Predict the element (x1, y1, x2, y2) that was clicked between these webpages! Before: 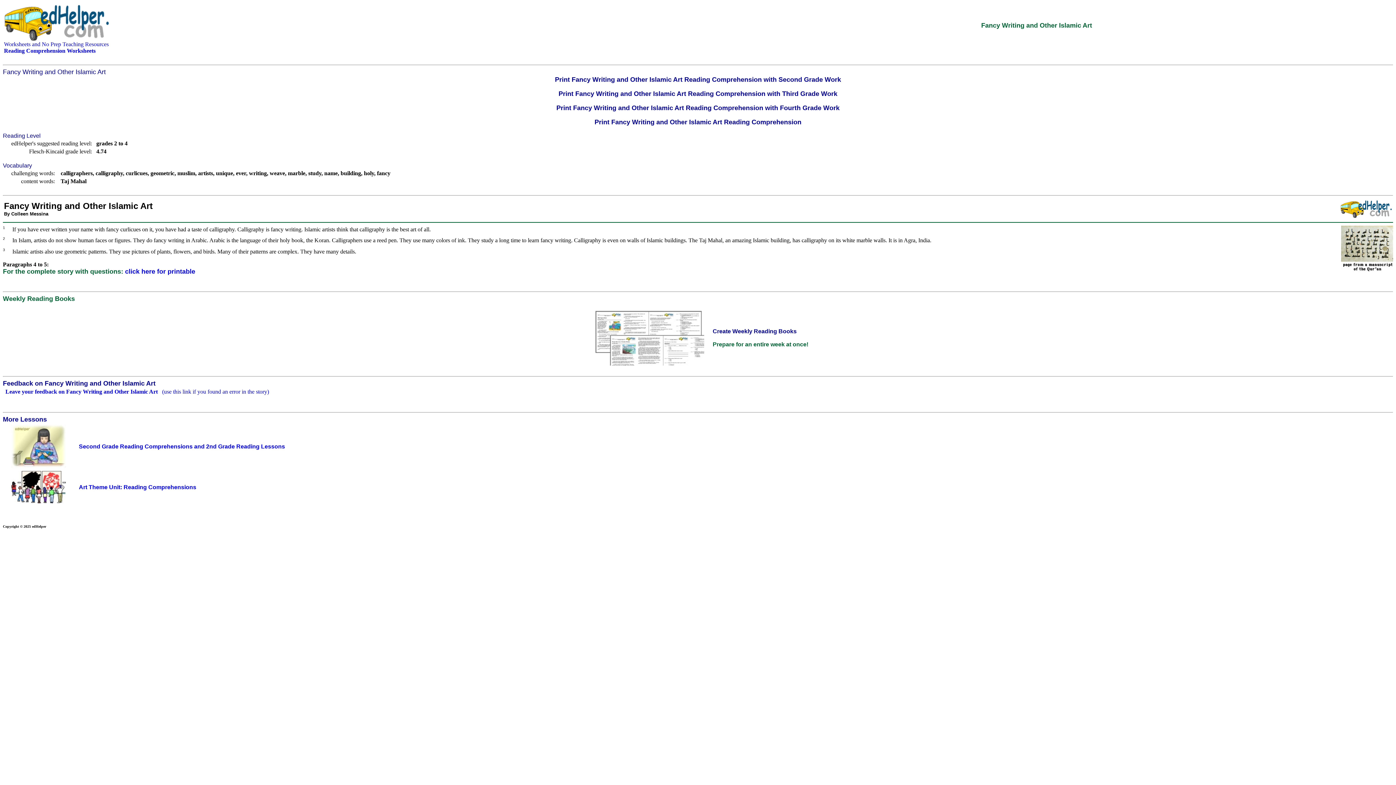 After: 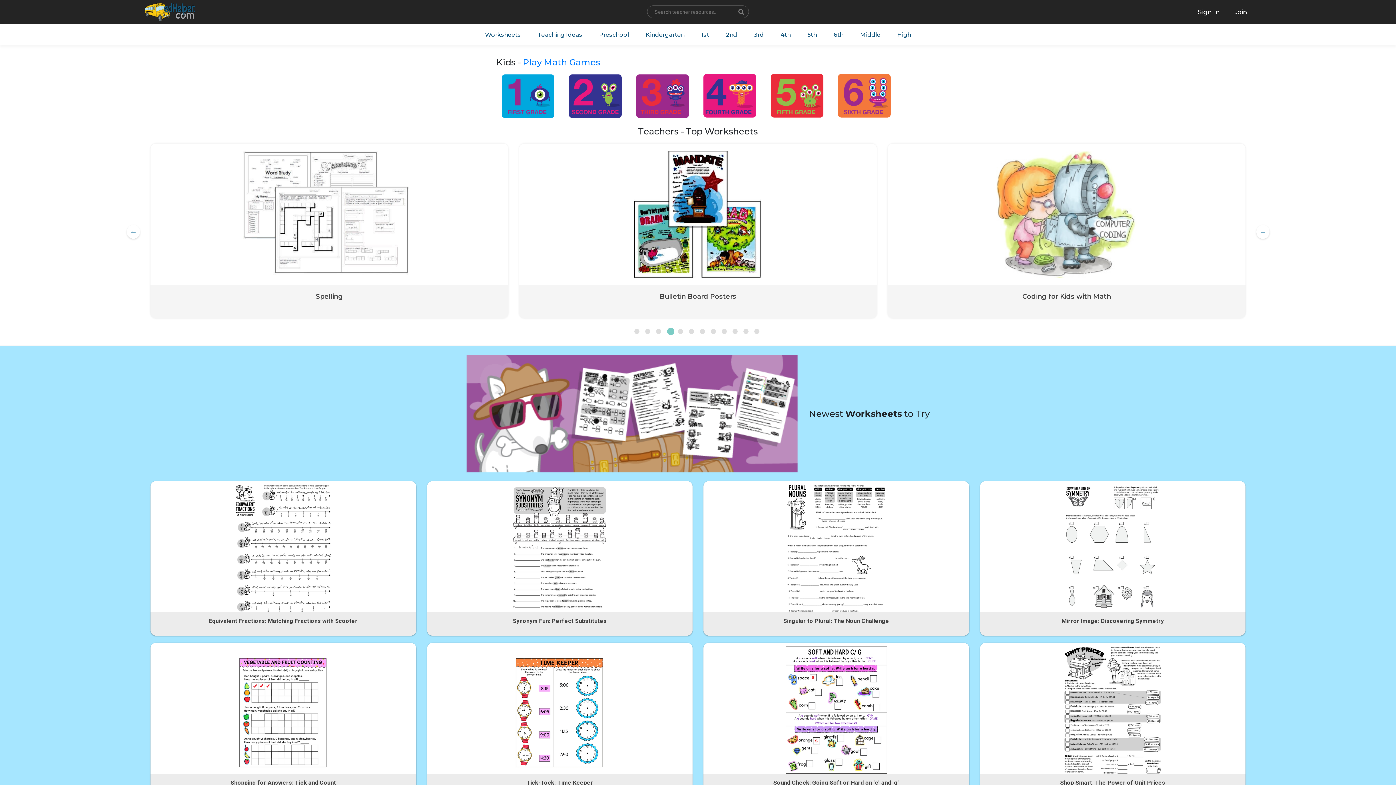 Action: bbox: (4, 36, 109, 42)